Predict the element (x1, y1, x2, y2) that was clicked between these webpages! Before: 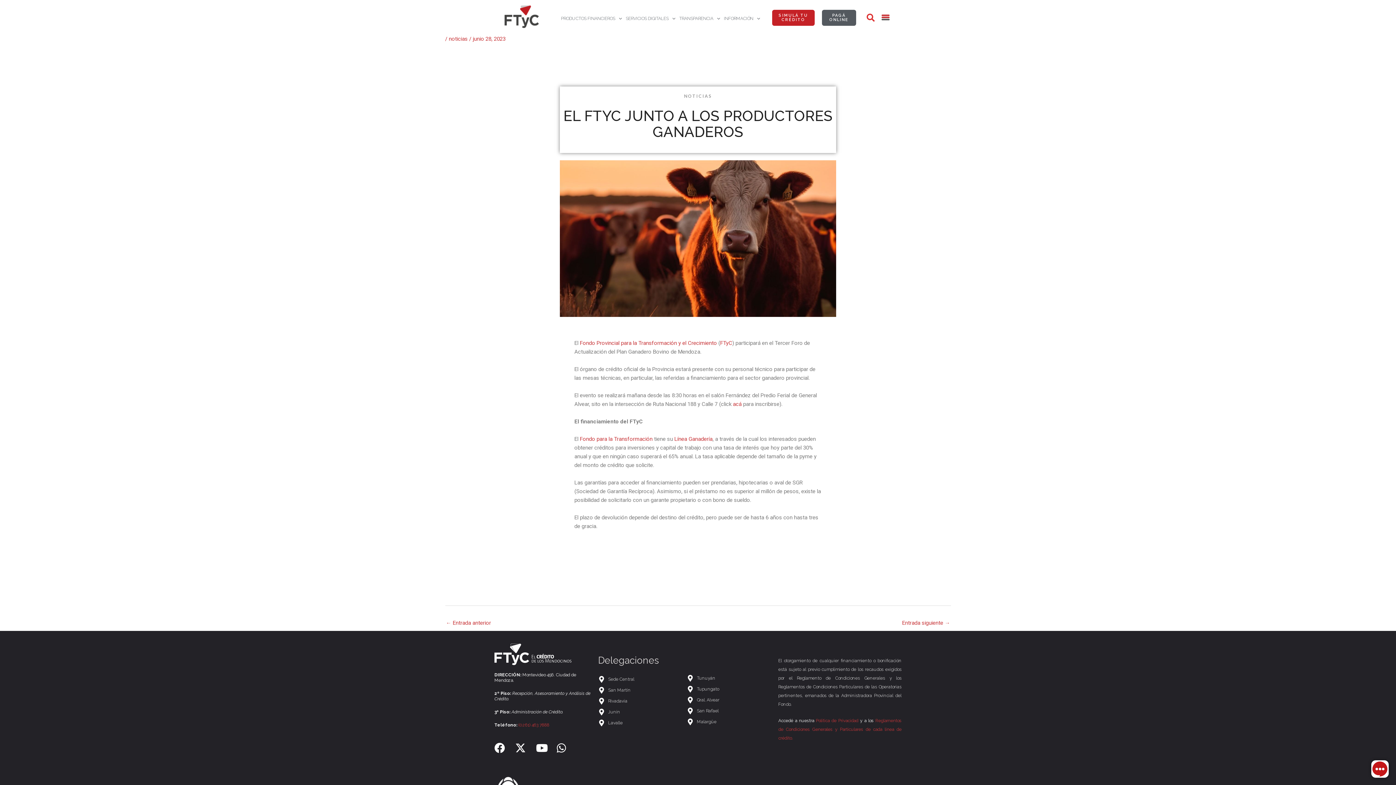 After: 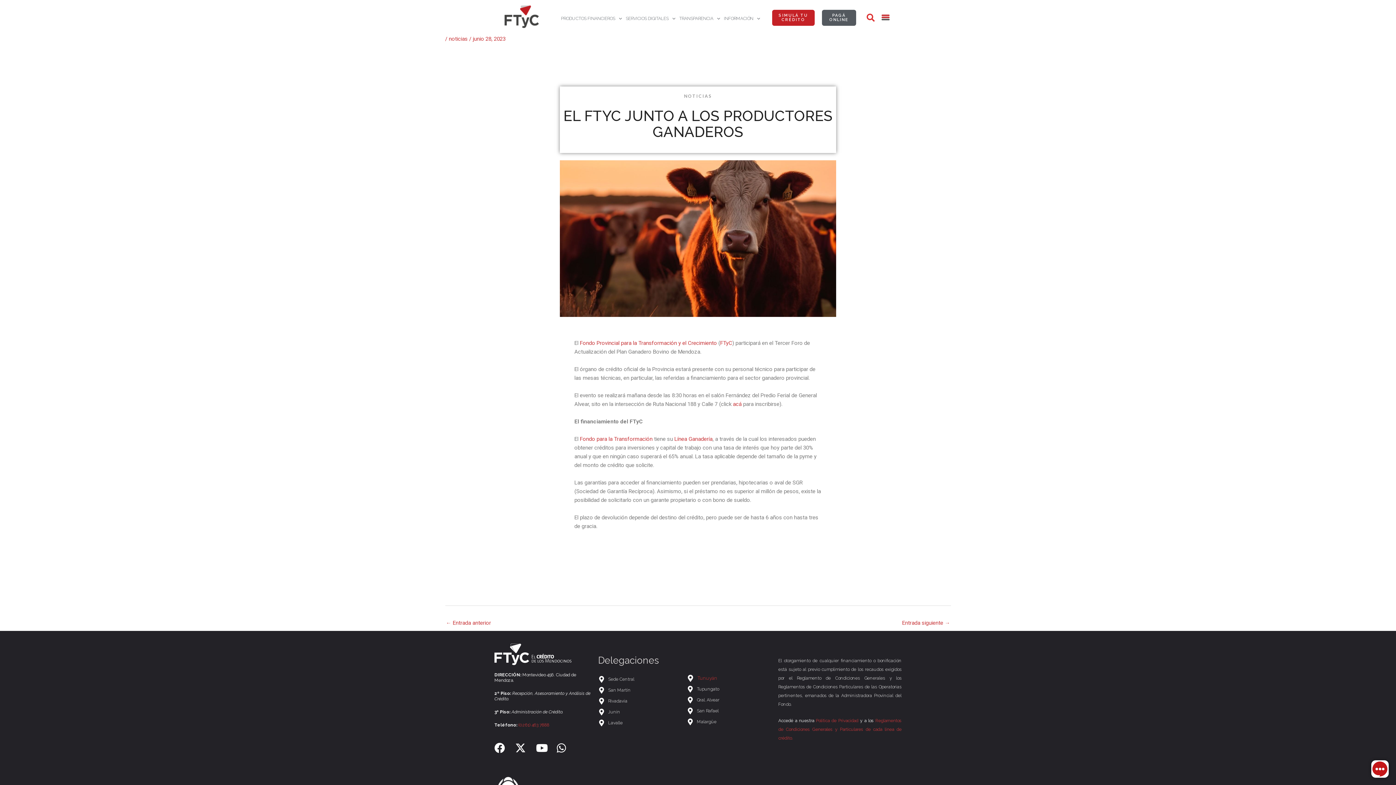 Action: label: Tunuyán bbox: (688, 674, 770, 682)